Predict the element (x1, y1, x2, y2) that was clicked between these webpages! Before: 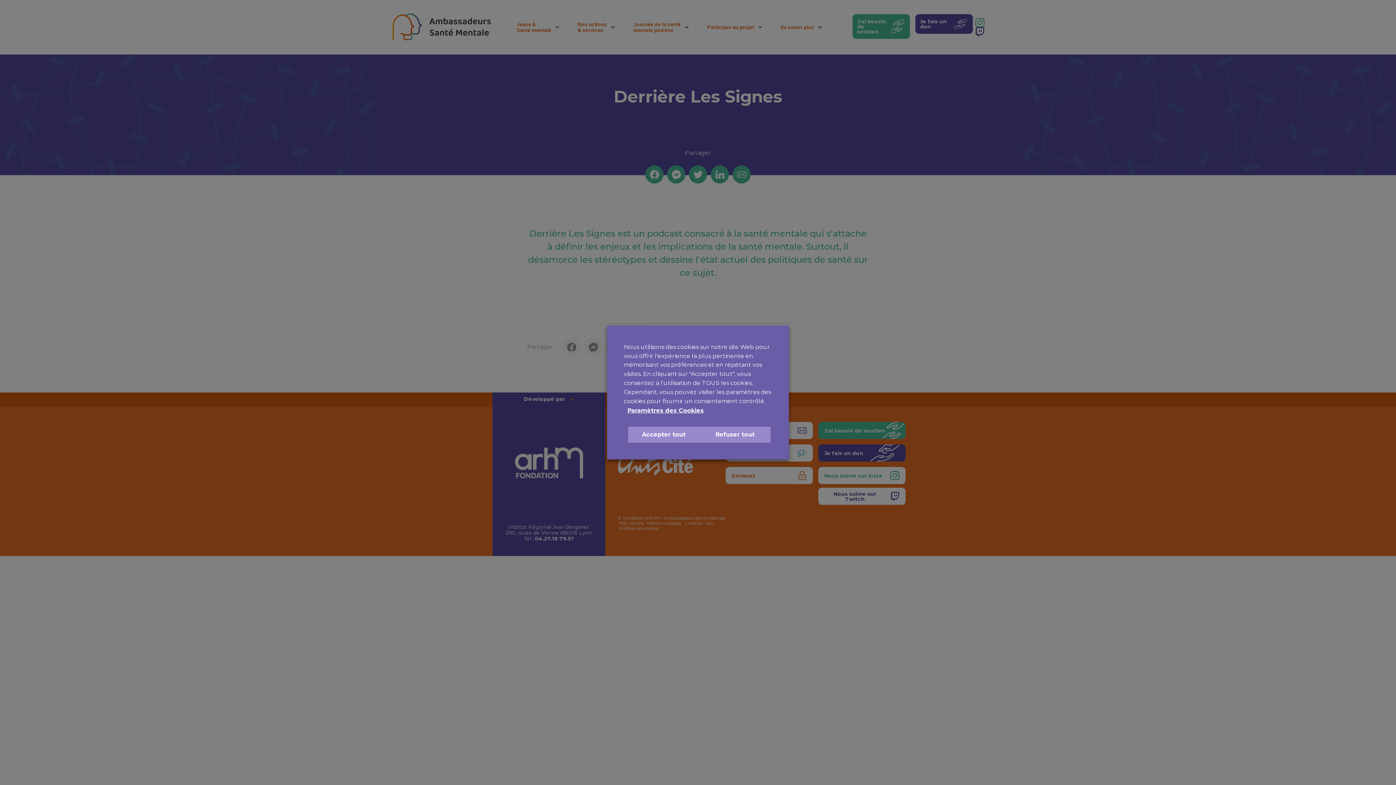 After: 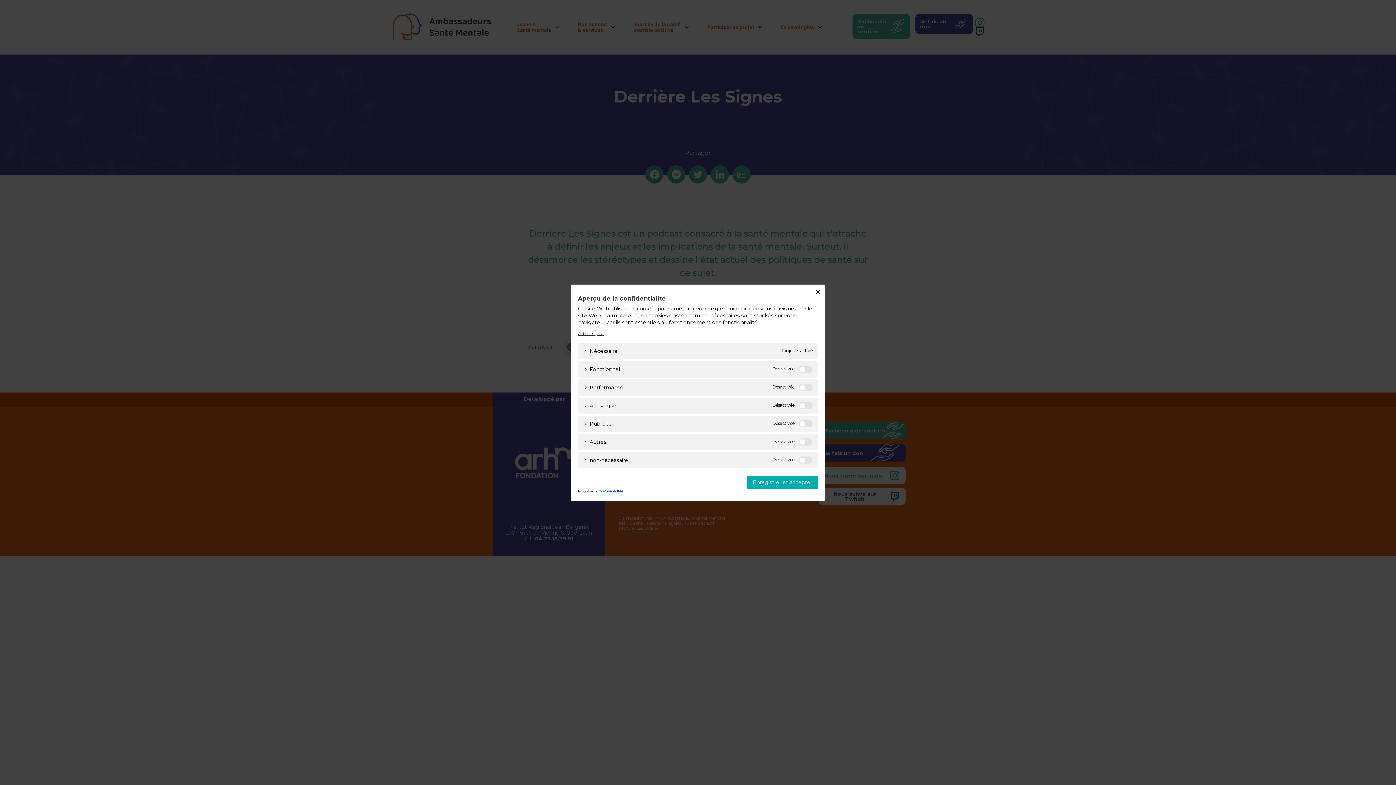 Action: label: Paramètres des Cookies bbox: (627, 405, 704, 415)